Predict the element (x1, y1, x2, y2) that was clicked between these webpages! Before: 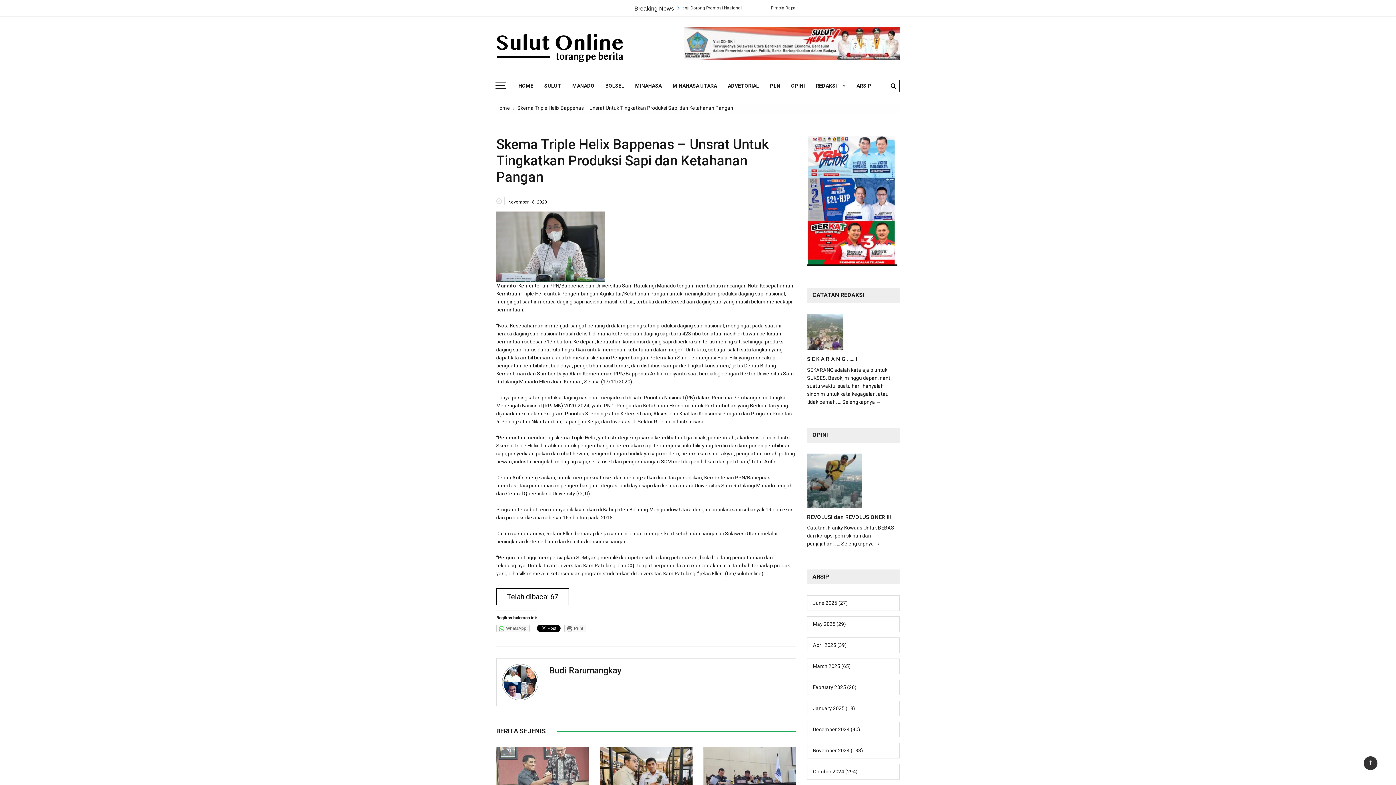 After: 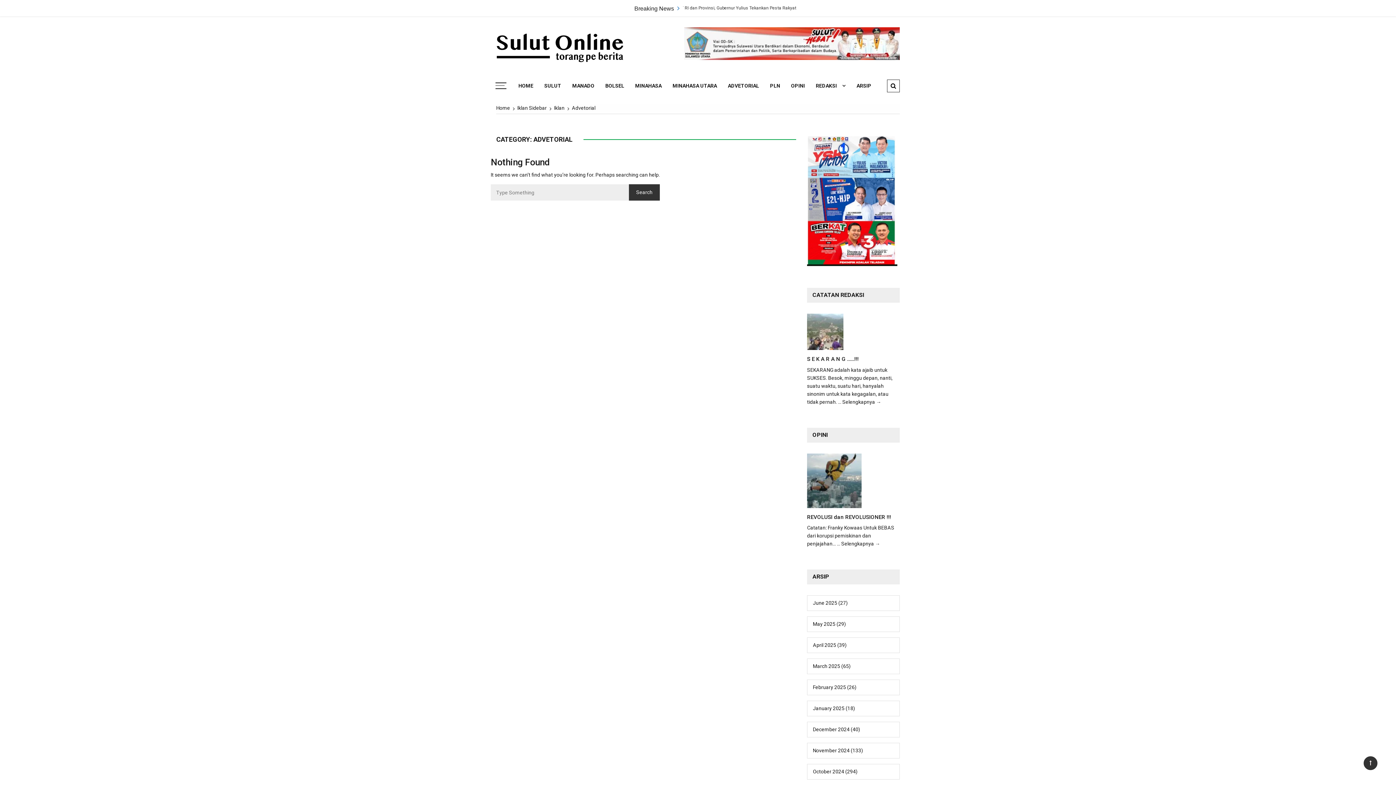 Action: label: ADVETORIAL bbox: (722, 78, 764, 93)